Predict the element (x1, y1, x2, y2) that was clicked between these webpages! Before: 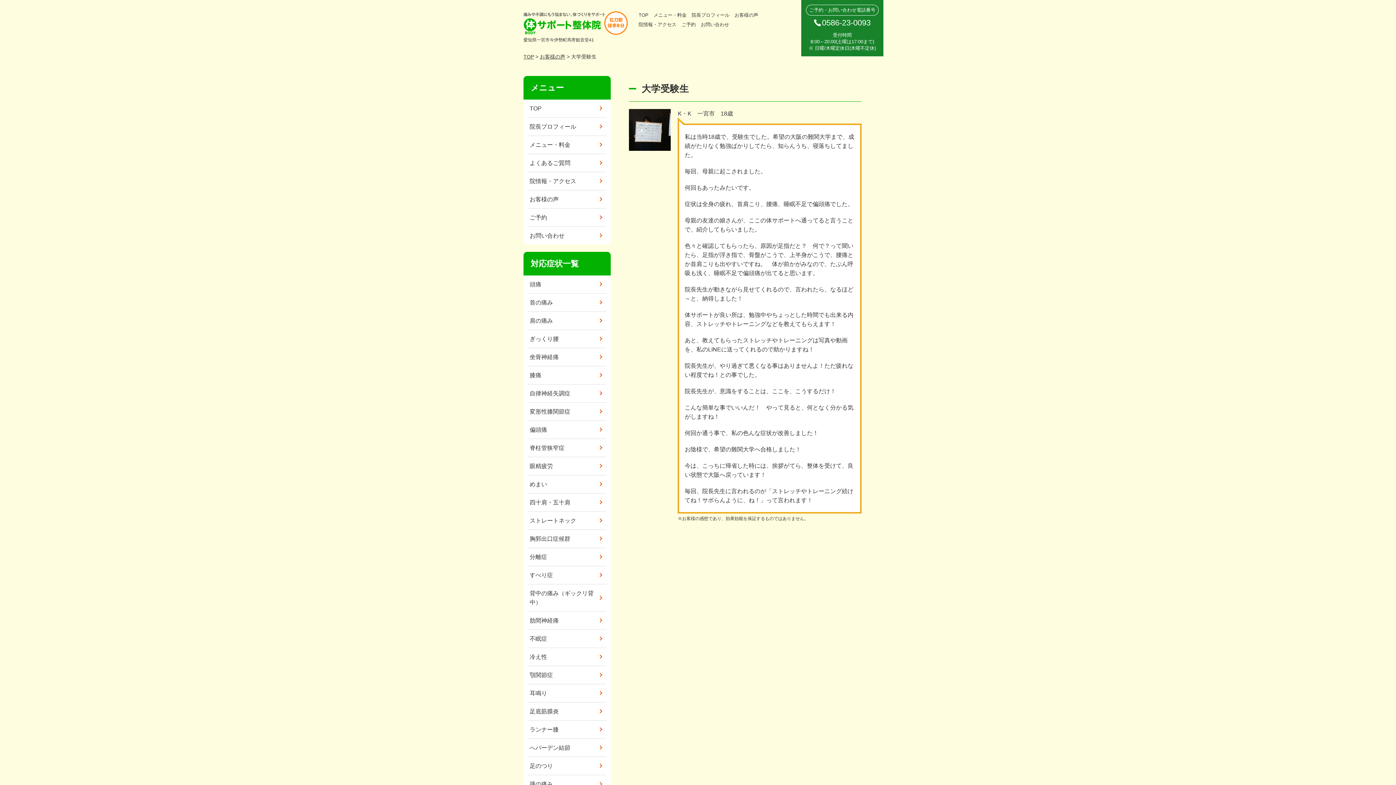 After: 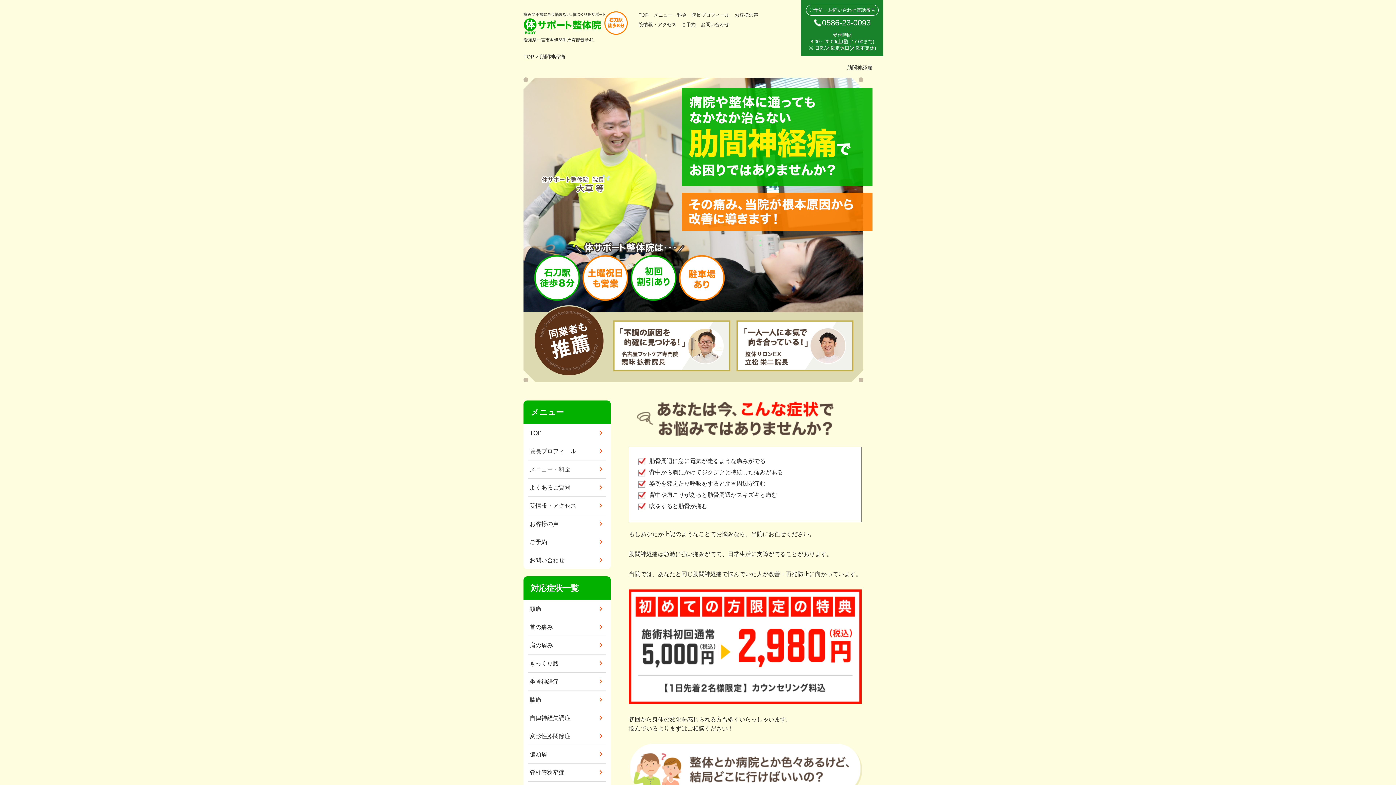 Action: label: 肋間神経痛 bbox: (528, 611, 606, 629)